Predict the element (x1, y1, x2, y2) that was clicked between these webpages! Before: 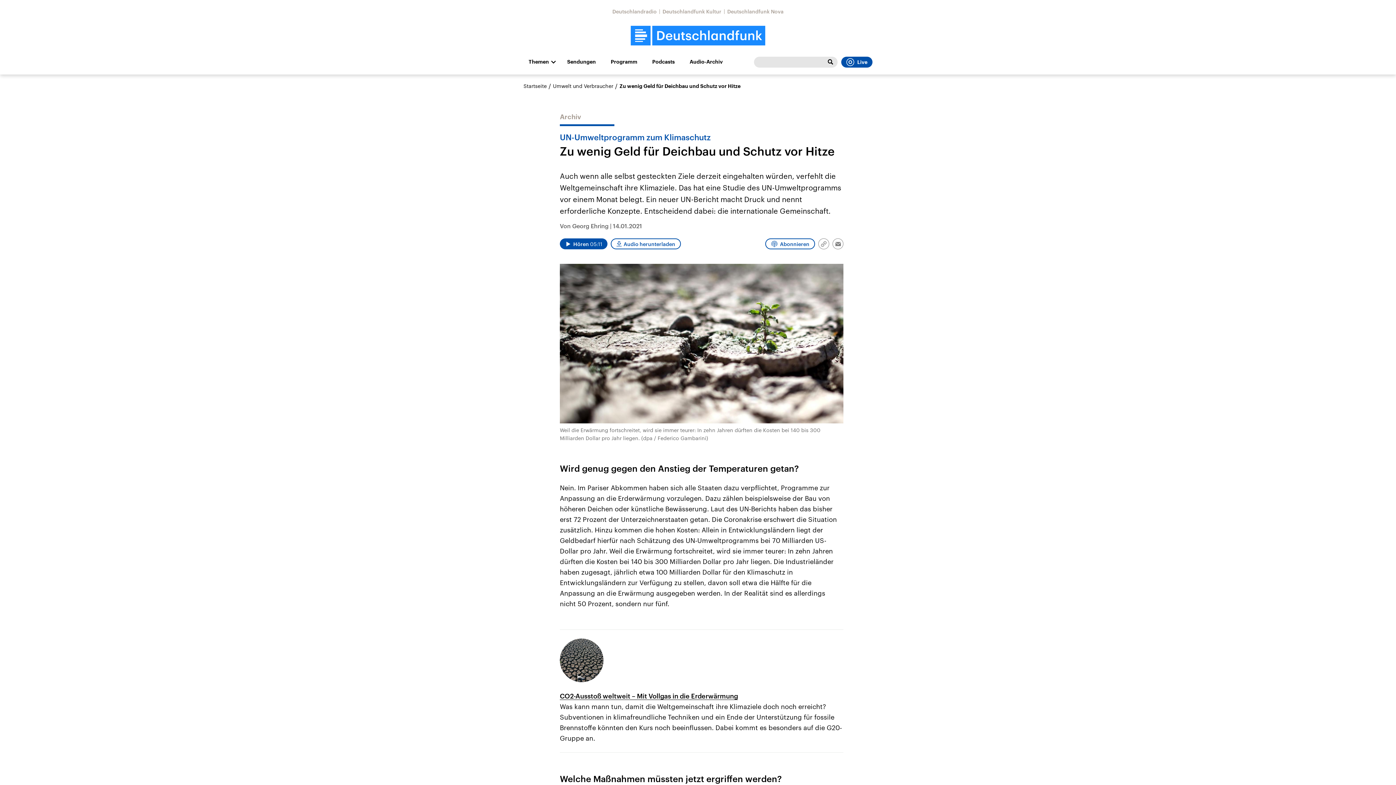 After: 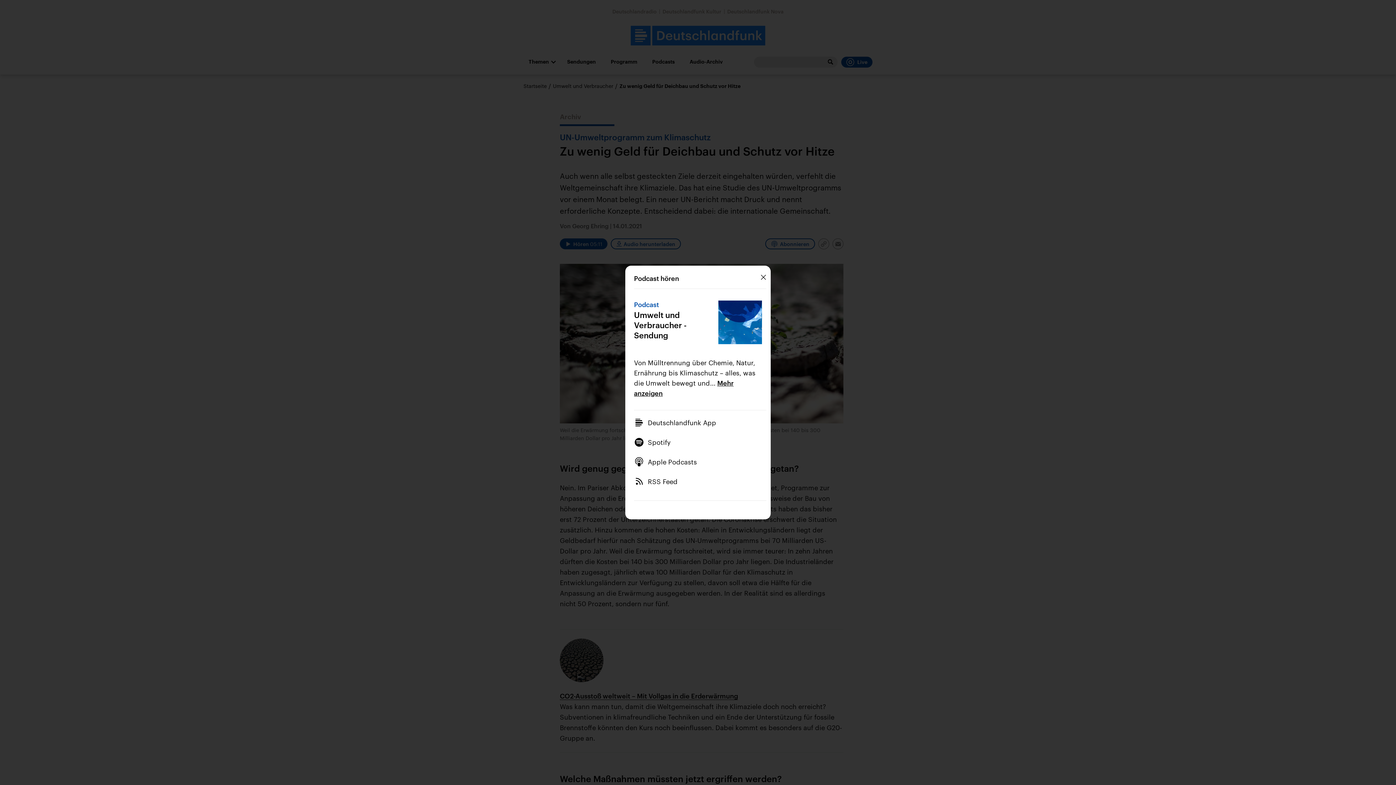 Action: label: Abonnieren bbox: (765, 238, 815, 249)